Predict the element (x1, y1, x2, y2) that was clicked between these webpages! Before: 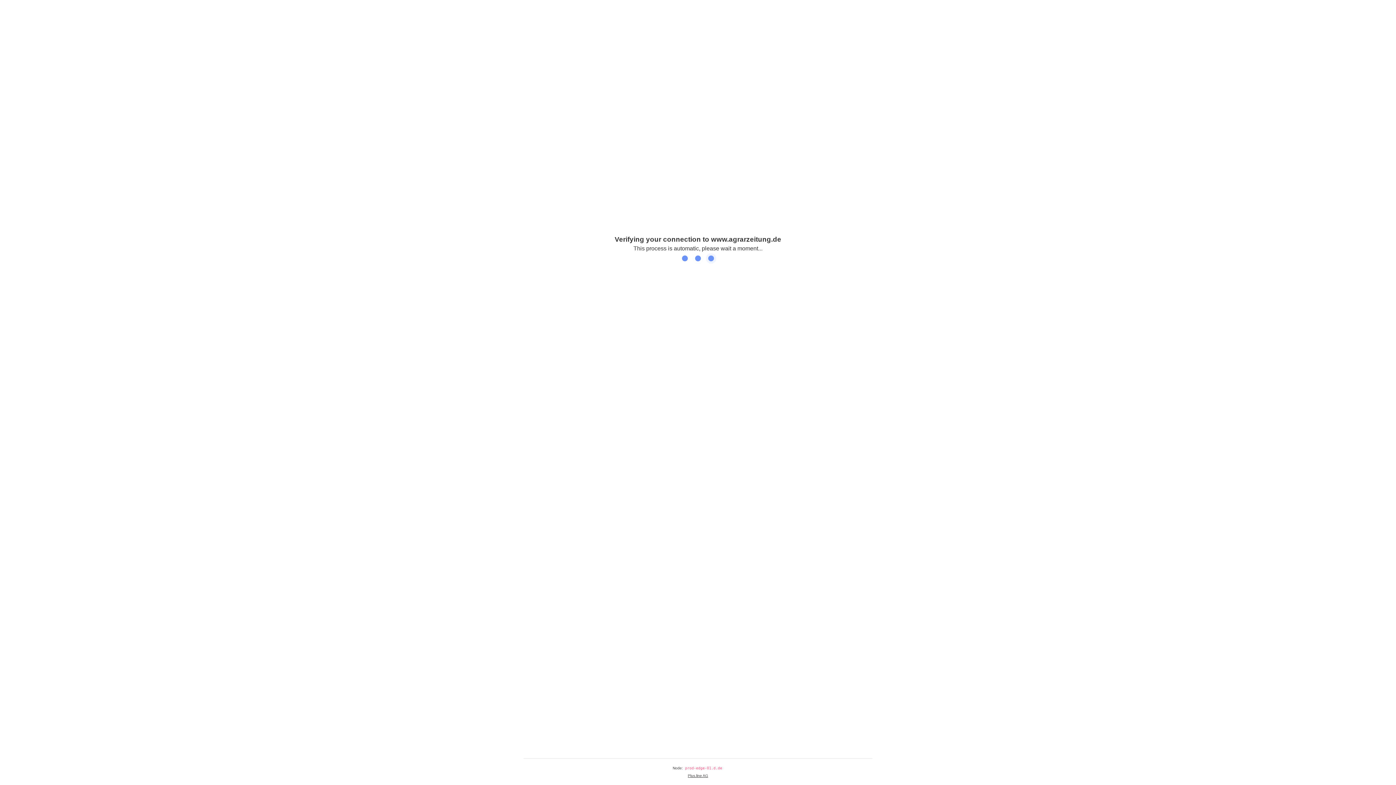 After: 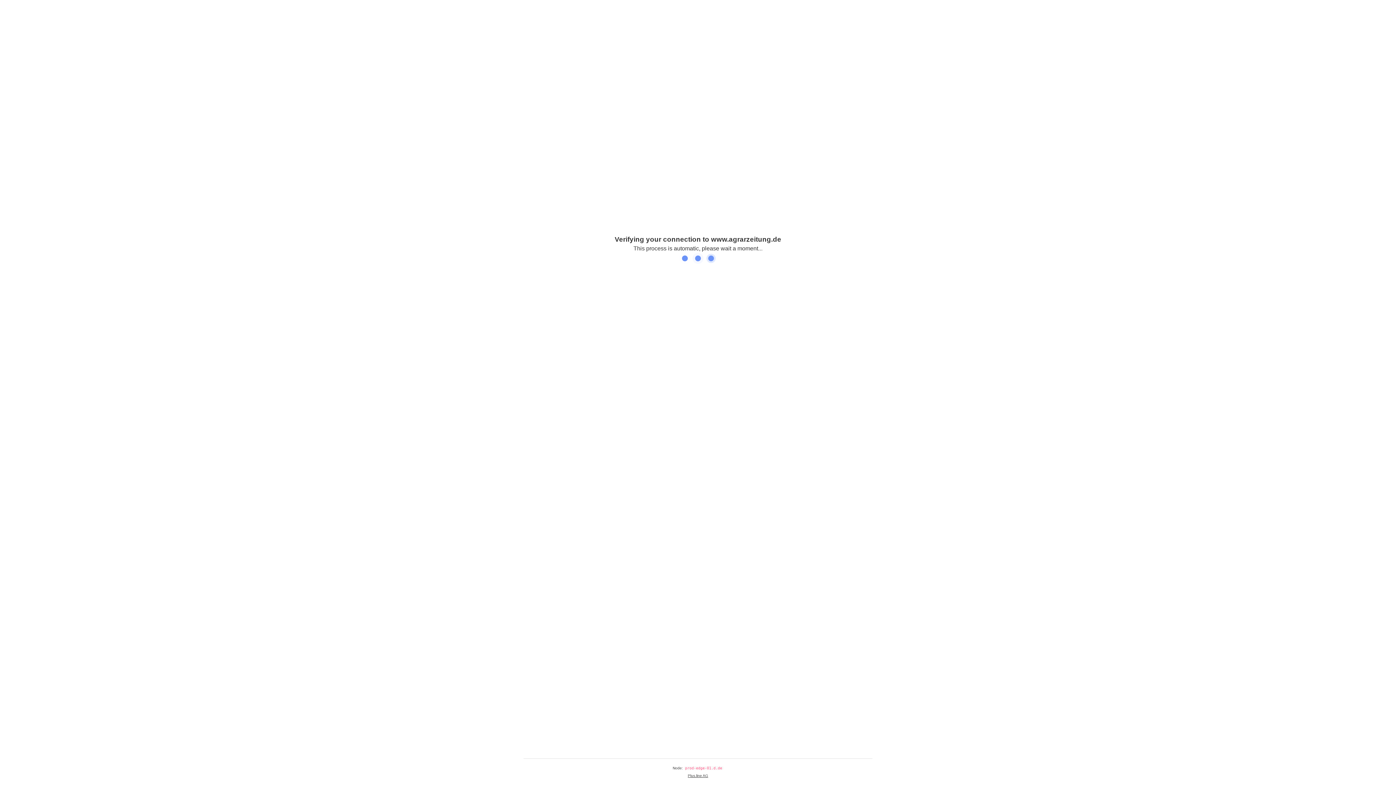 Action: label: Plus.line AG bbox: (688, 774, 708, 778)